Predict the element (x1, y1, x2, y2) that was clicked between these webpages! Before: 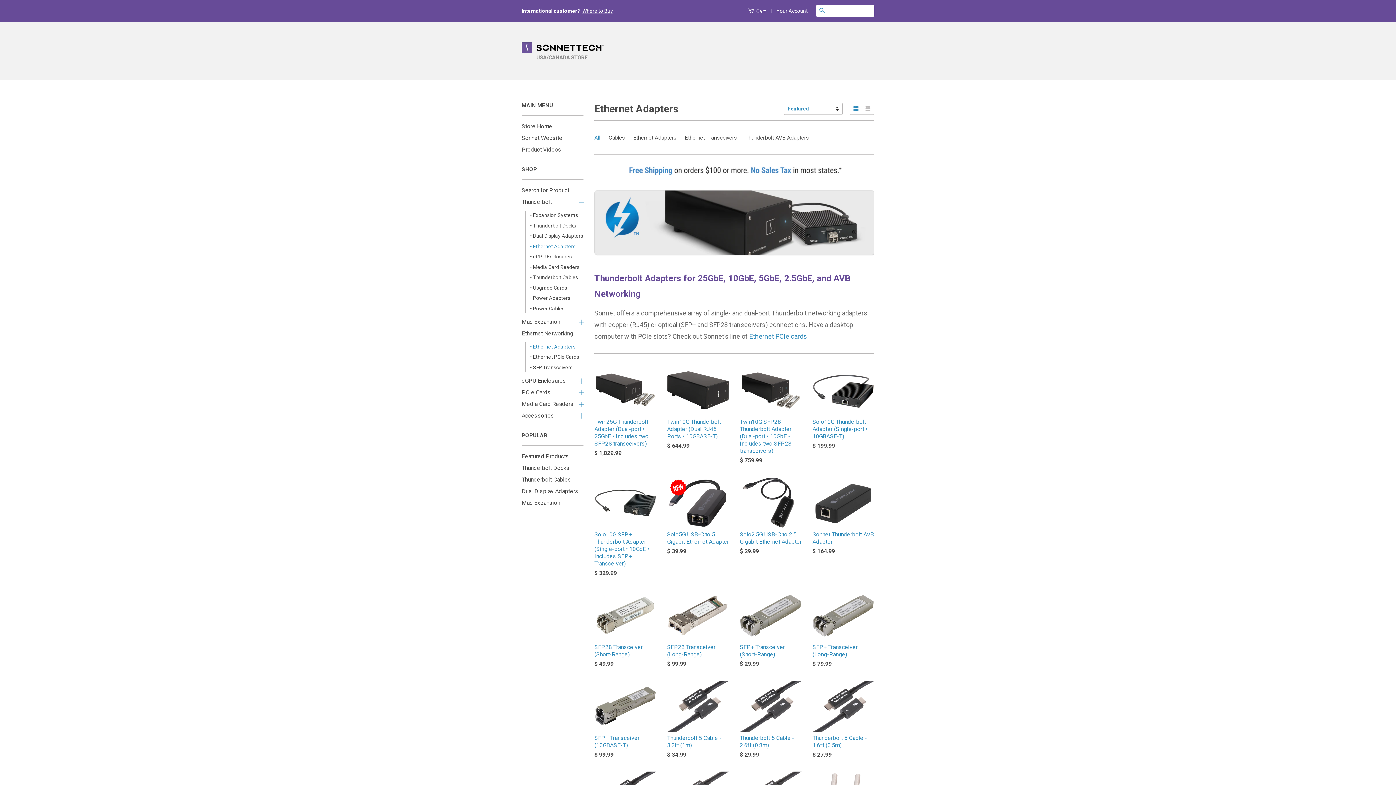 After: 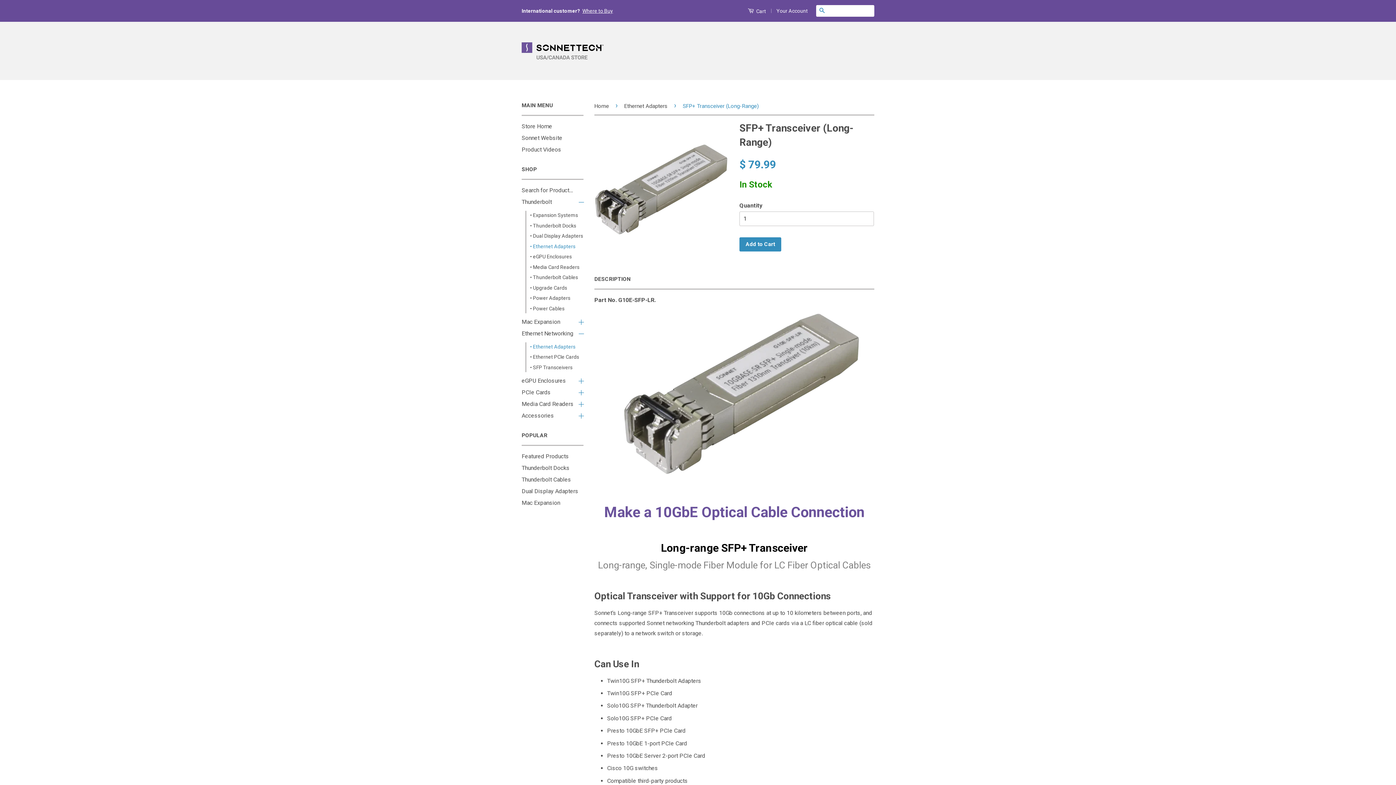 Action: label: SFP+ Transceiver (Long-Range)

$ 79.99 bbox: (812, 590, 874, 681)